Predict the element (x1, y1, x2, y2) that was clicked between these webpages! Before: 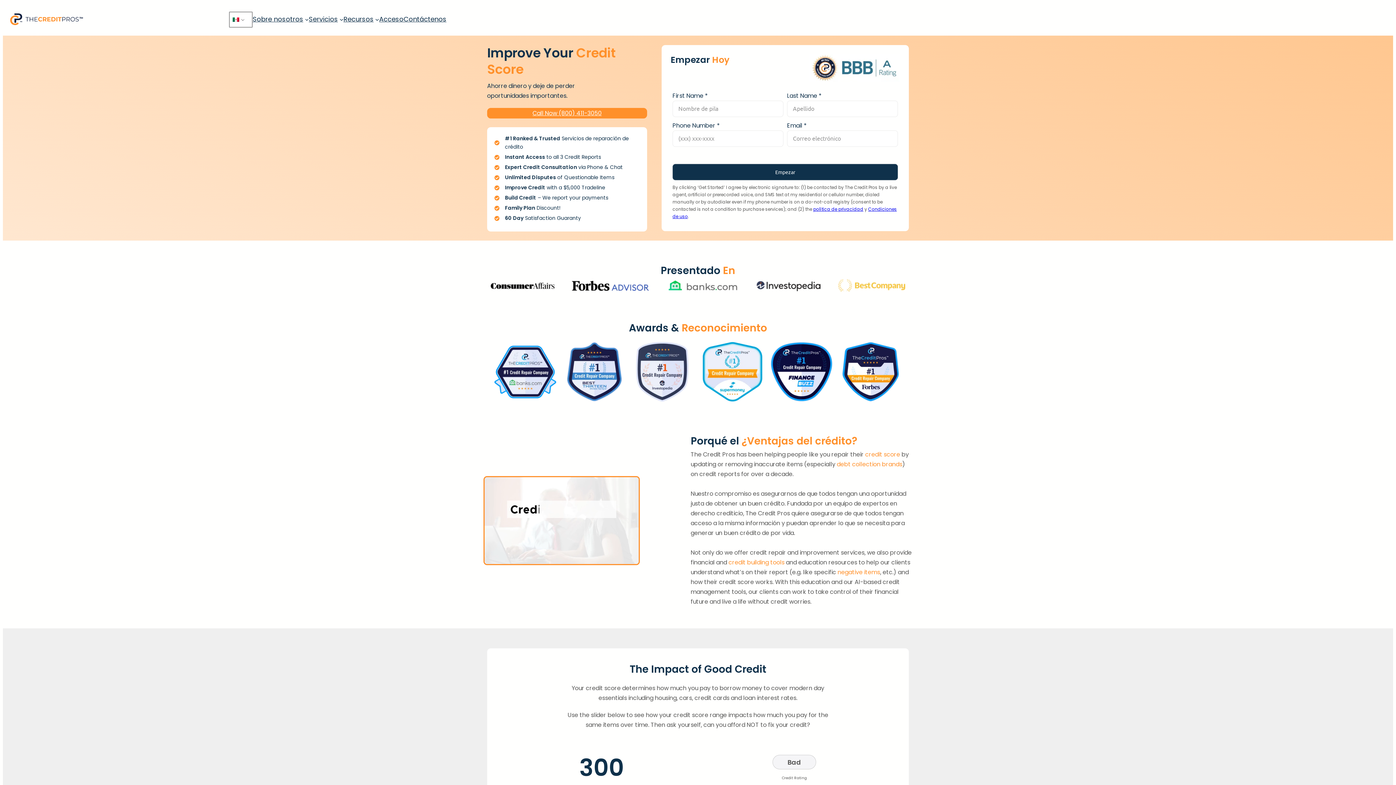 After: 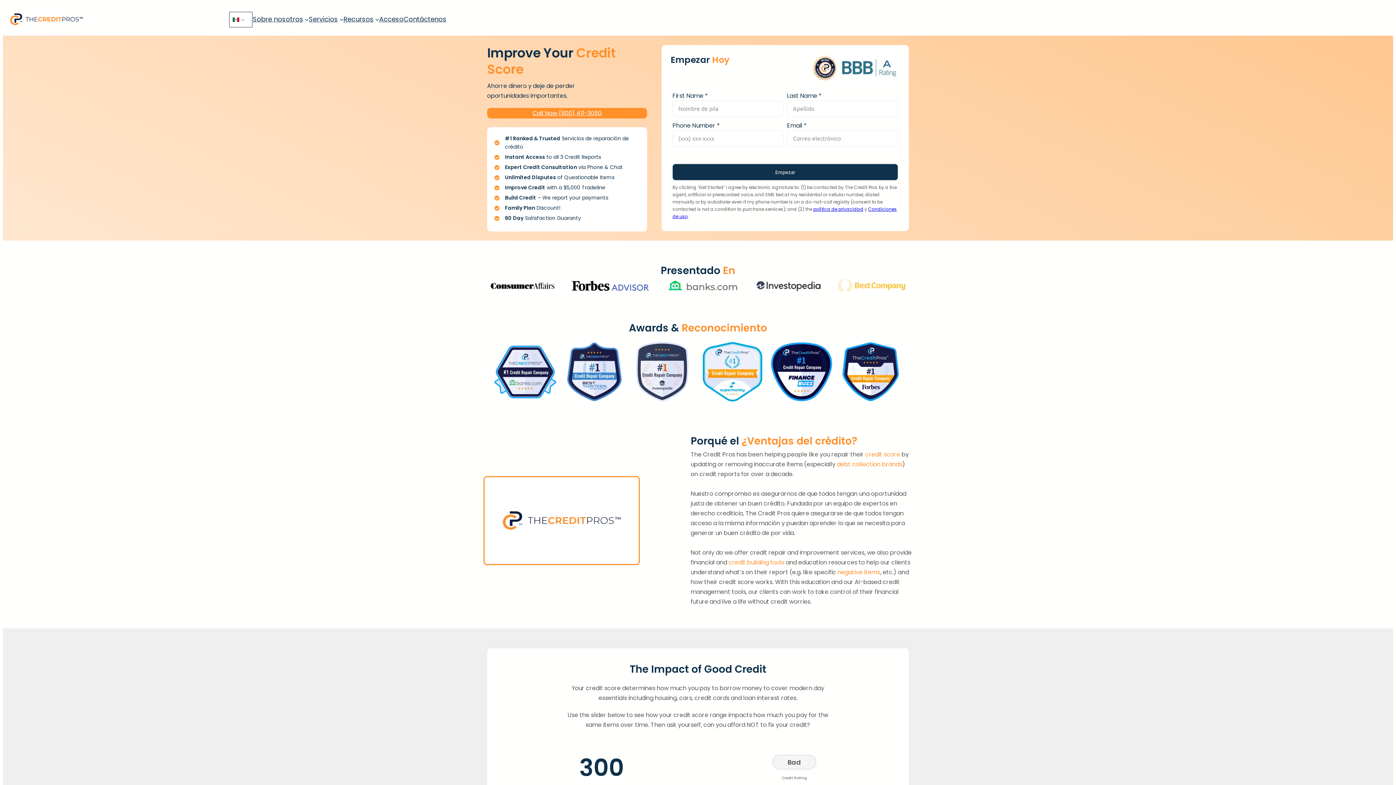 Action: label: política de privacidad bbox: (813, 206, 863, 212)